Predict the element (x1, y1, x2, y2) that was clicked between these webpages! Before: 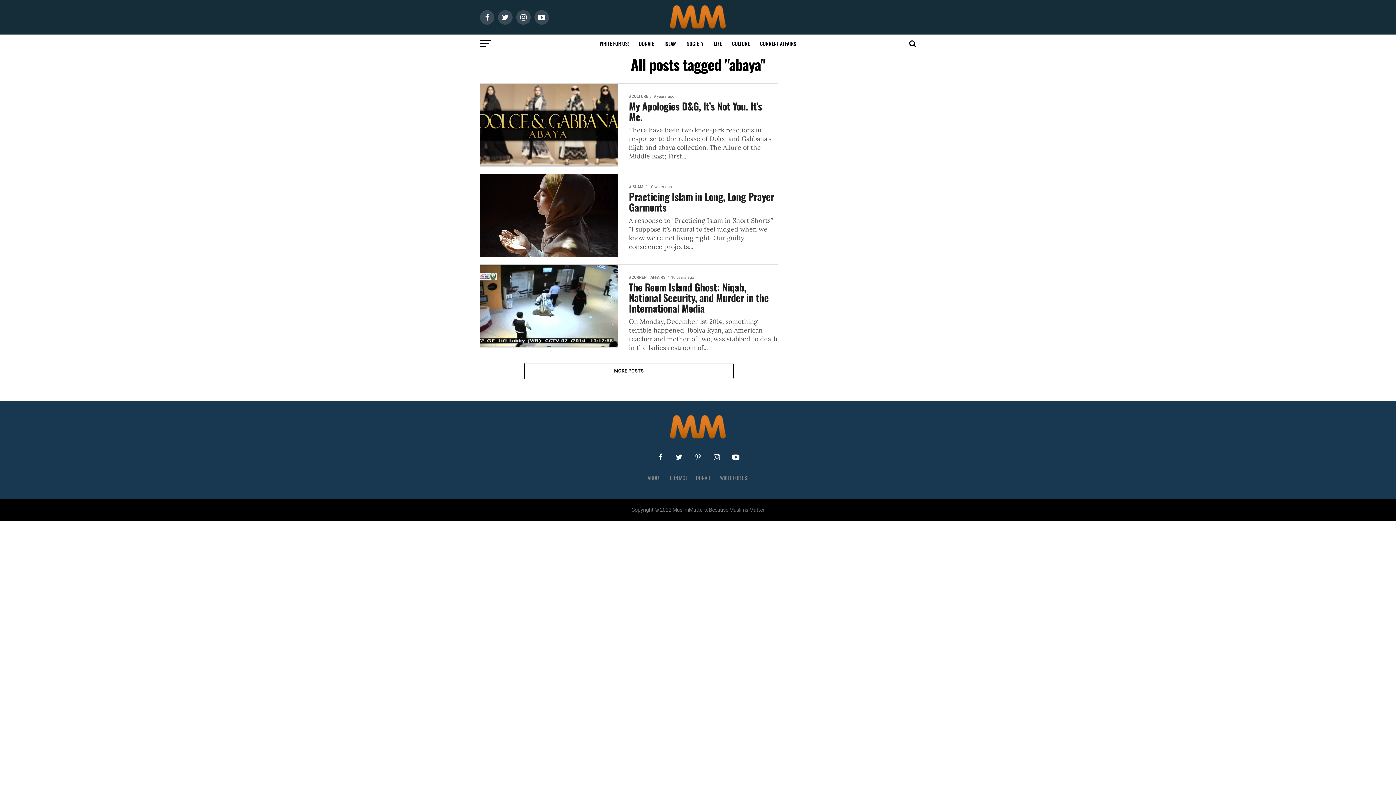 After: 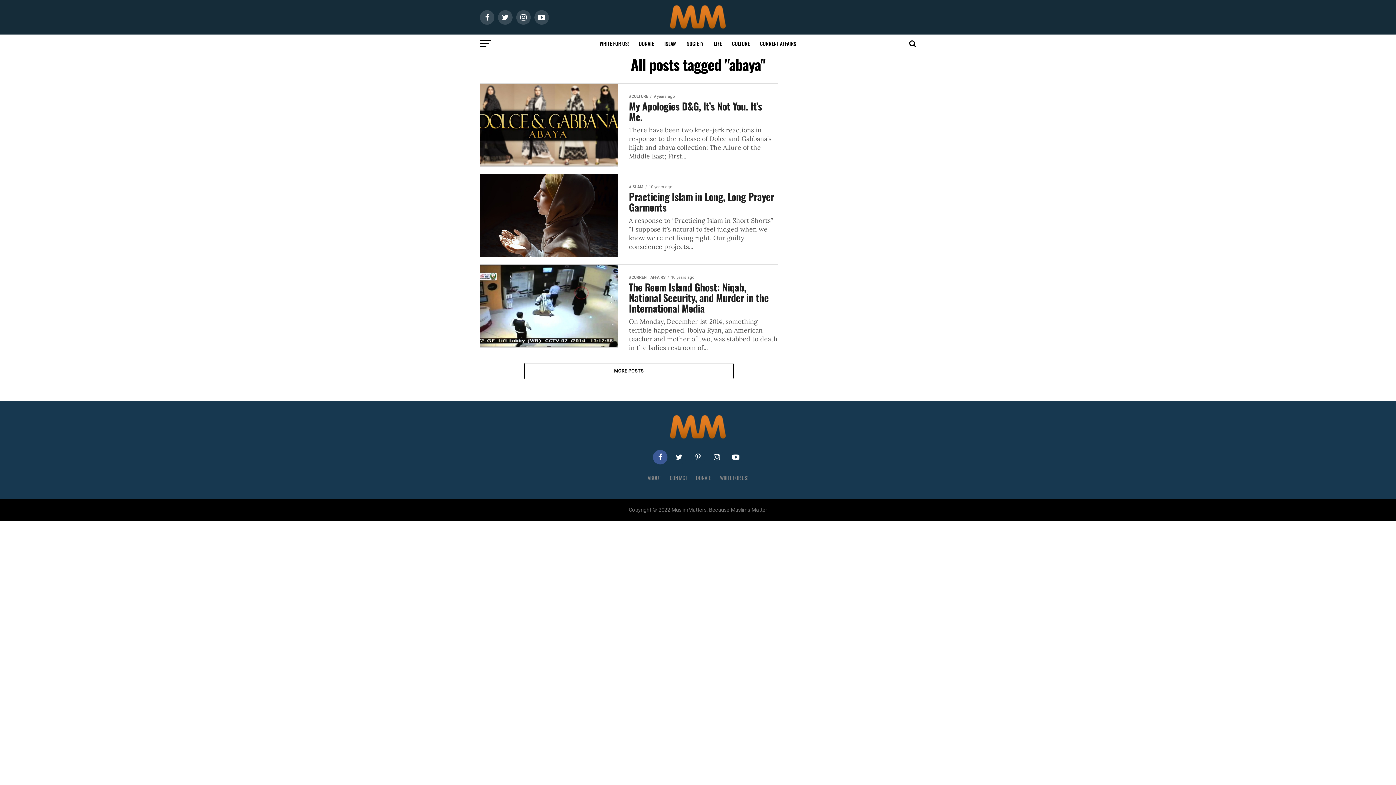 Action: bbox: (653, 450, 667, 464)